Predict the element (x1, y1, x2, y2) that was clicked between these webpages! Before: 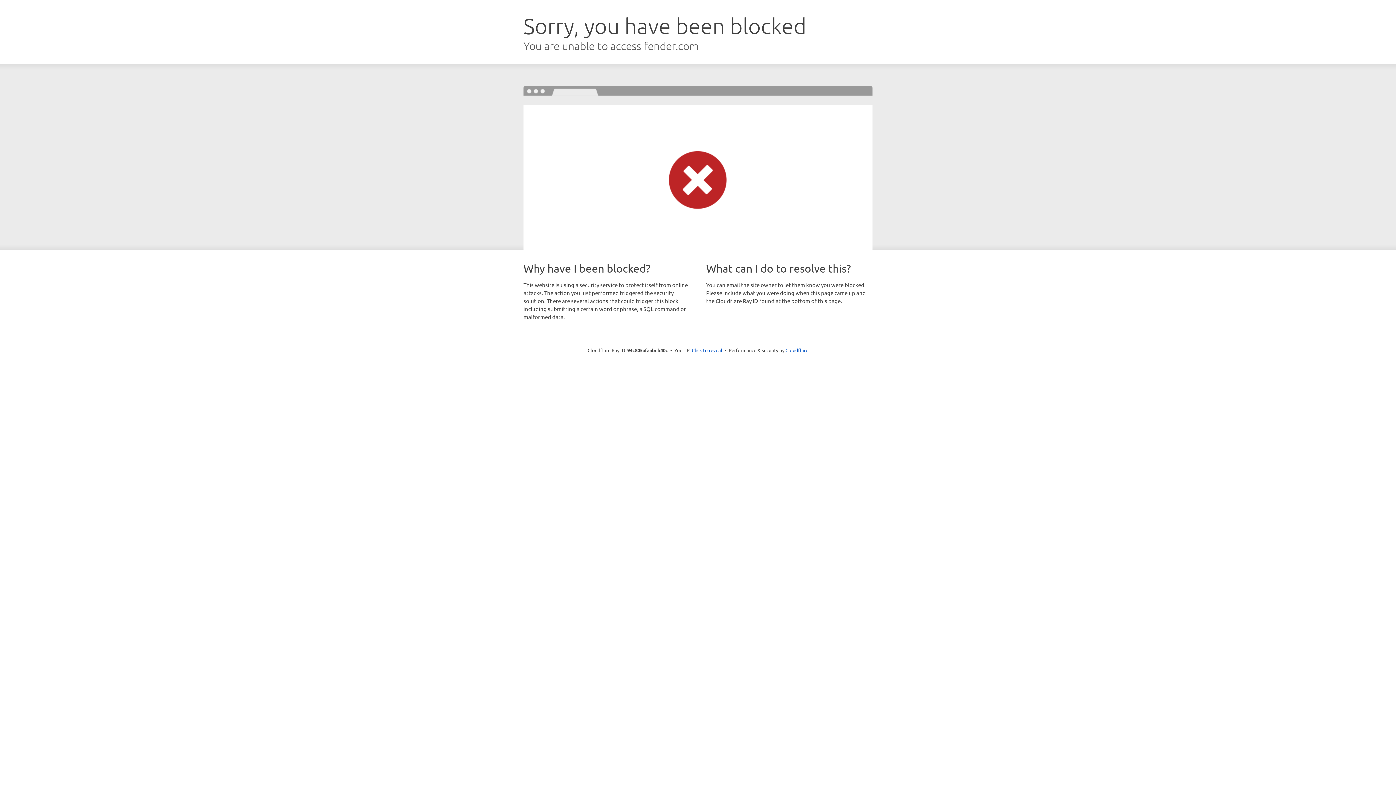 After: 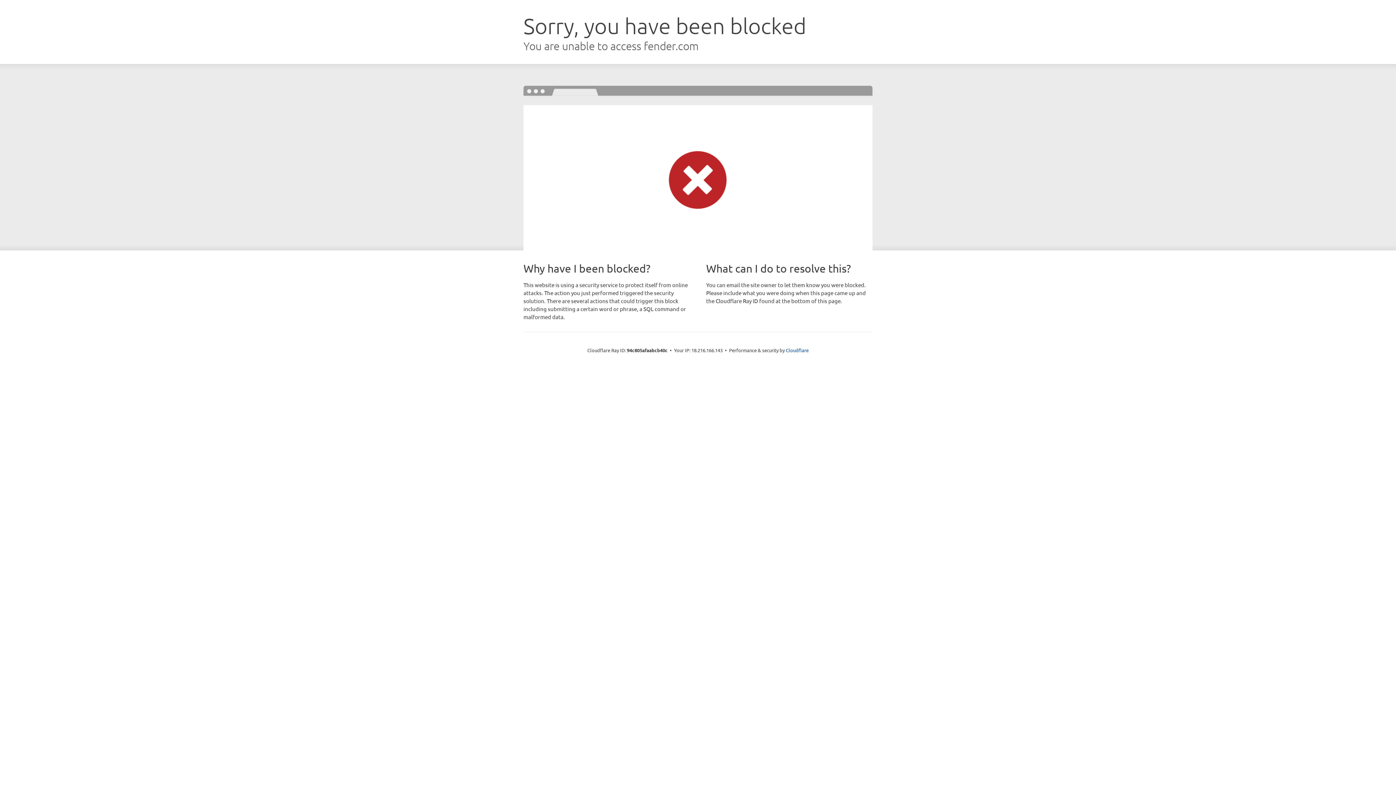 Action: label: Click to reveal bbox: (692, 346, 722, 353)